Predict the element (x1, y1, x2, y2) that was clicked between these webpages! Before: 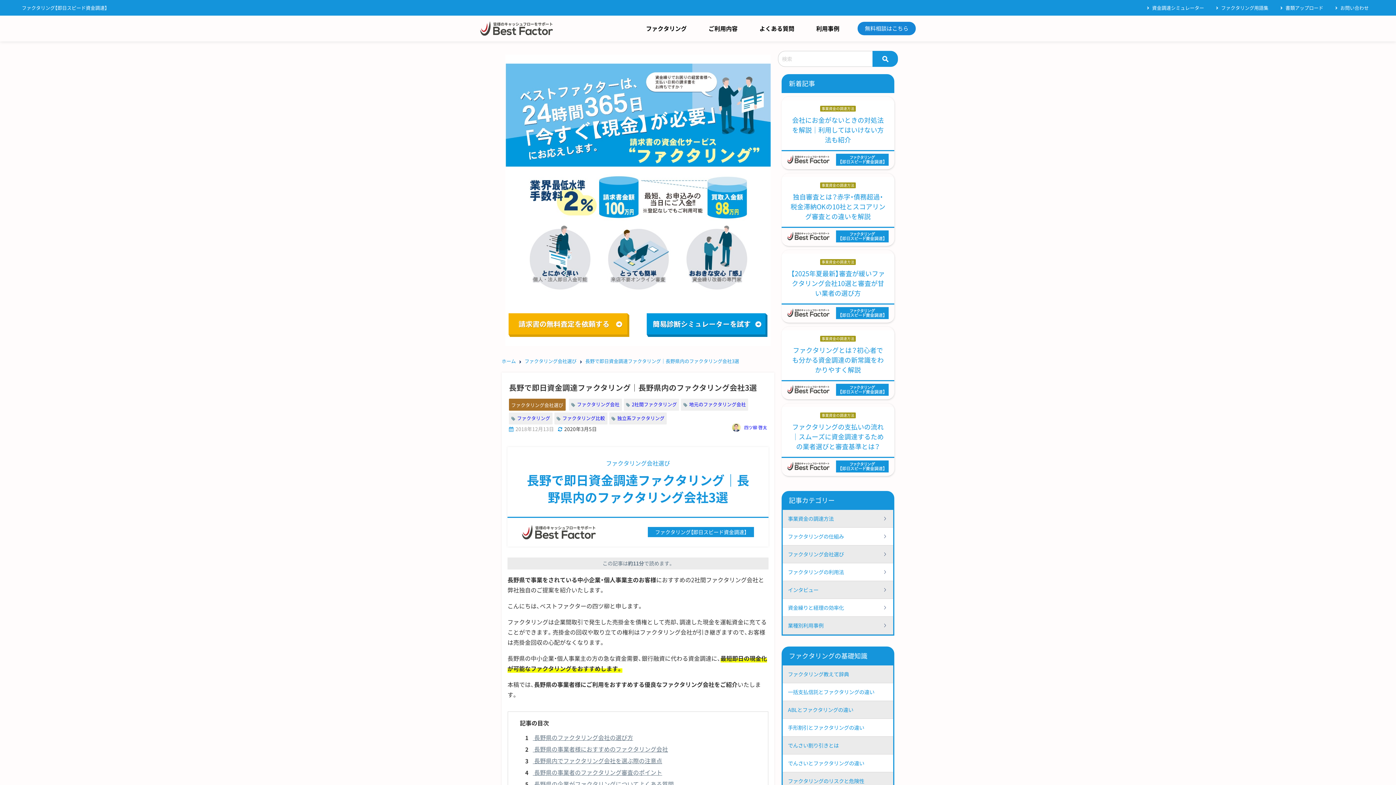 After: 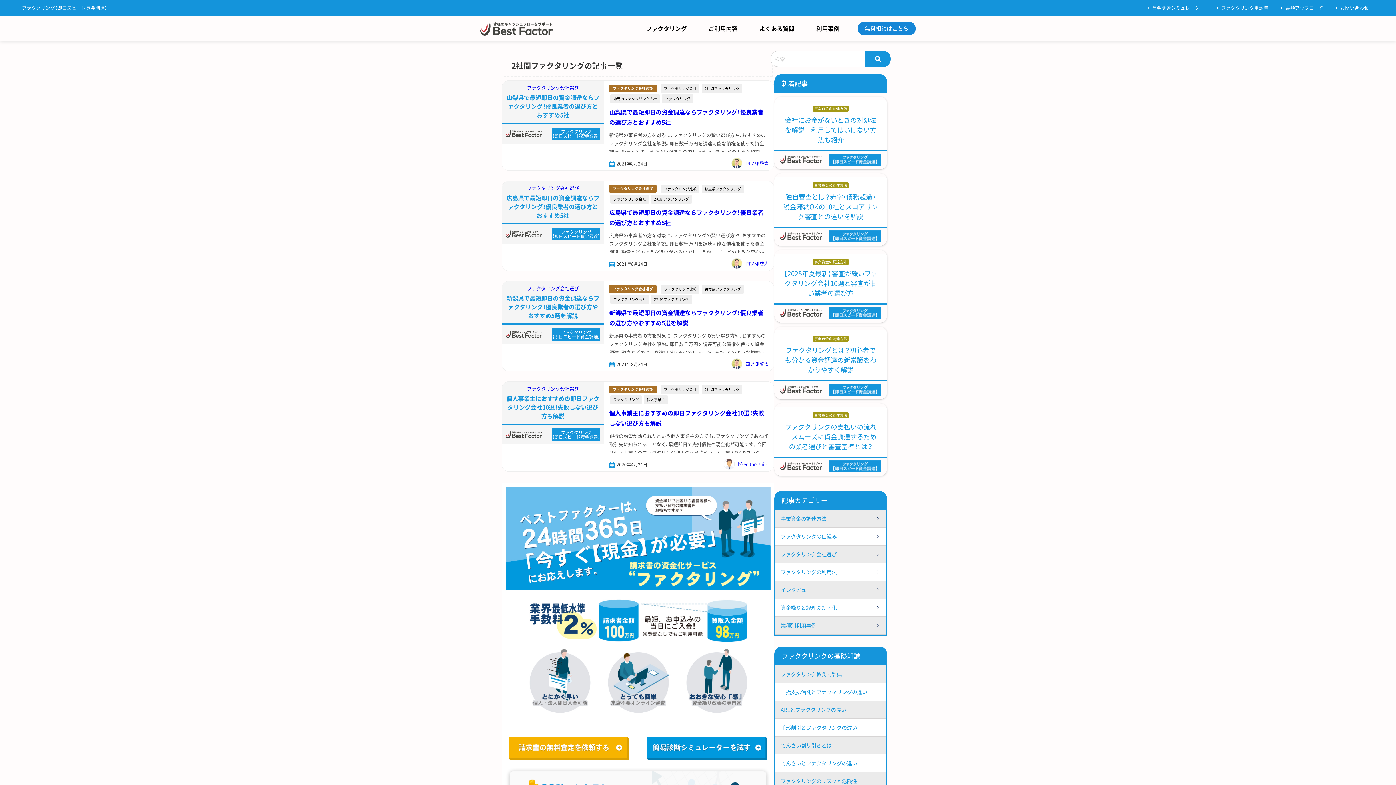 Action: bbox: (631, 401, 677, 407) label: 2社間ファクタリング